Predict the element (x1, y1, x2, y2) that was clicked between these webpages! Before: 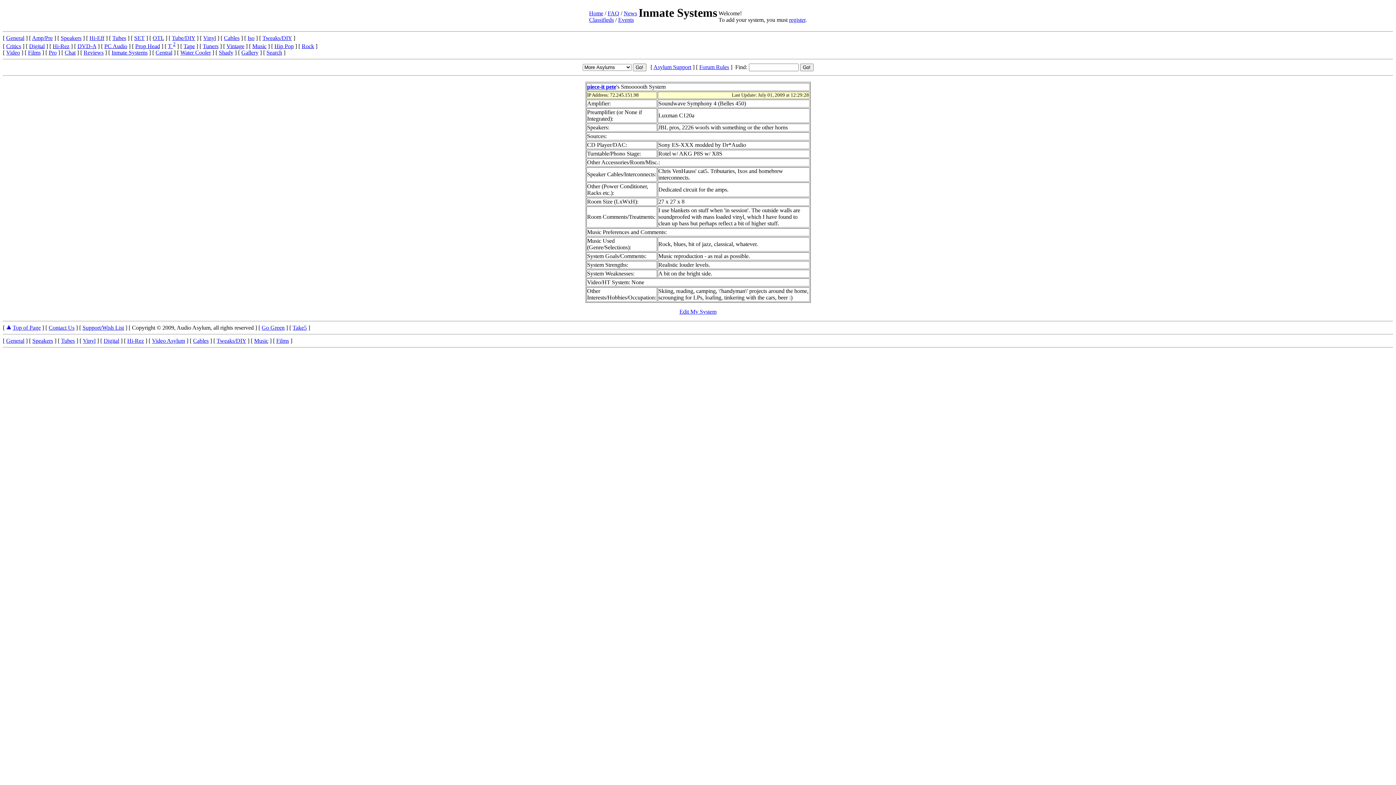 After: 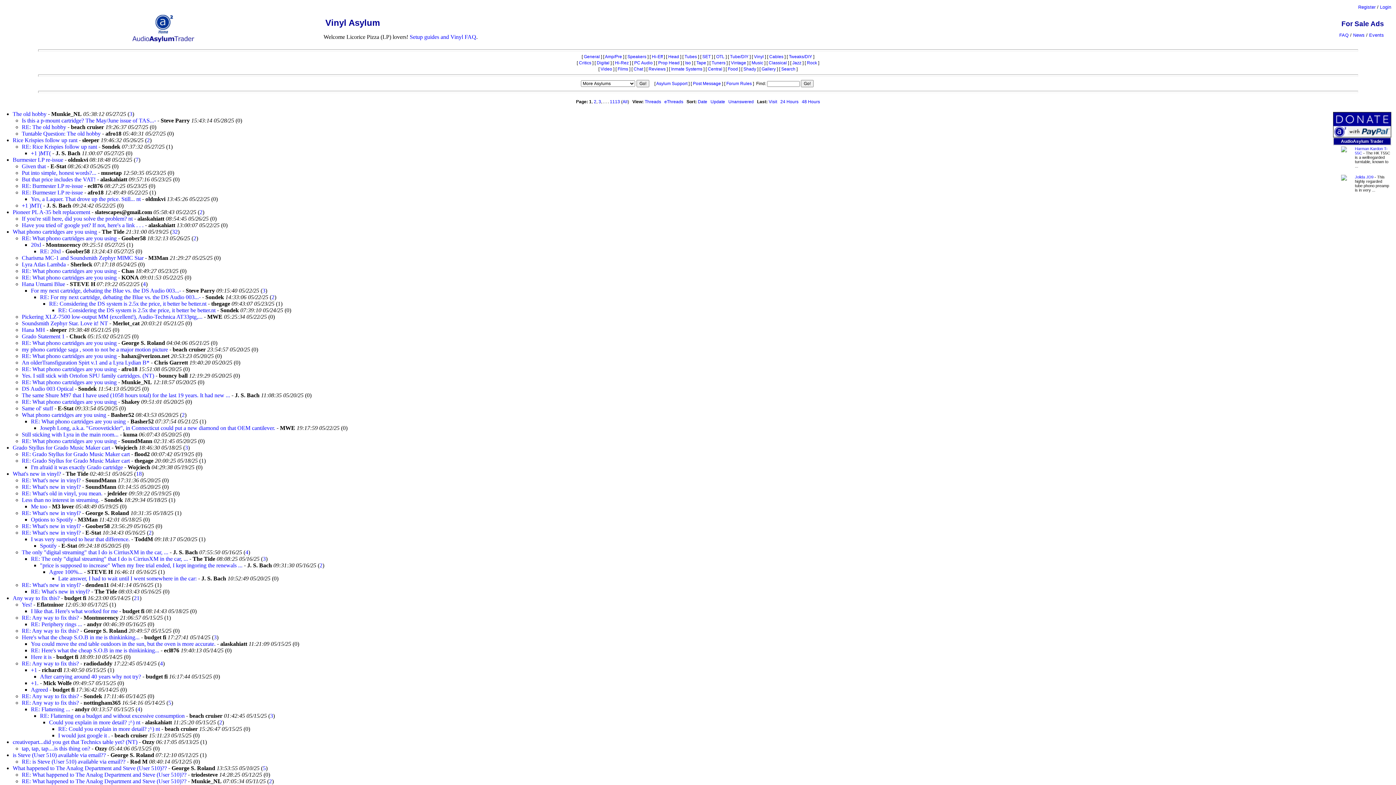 Action: bbox: (82, 337, 95, 344) label: Vinyl